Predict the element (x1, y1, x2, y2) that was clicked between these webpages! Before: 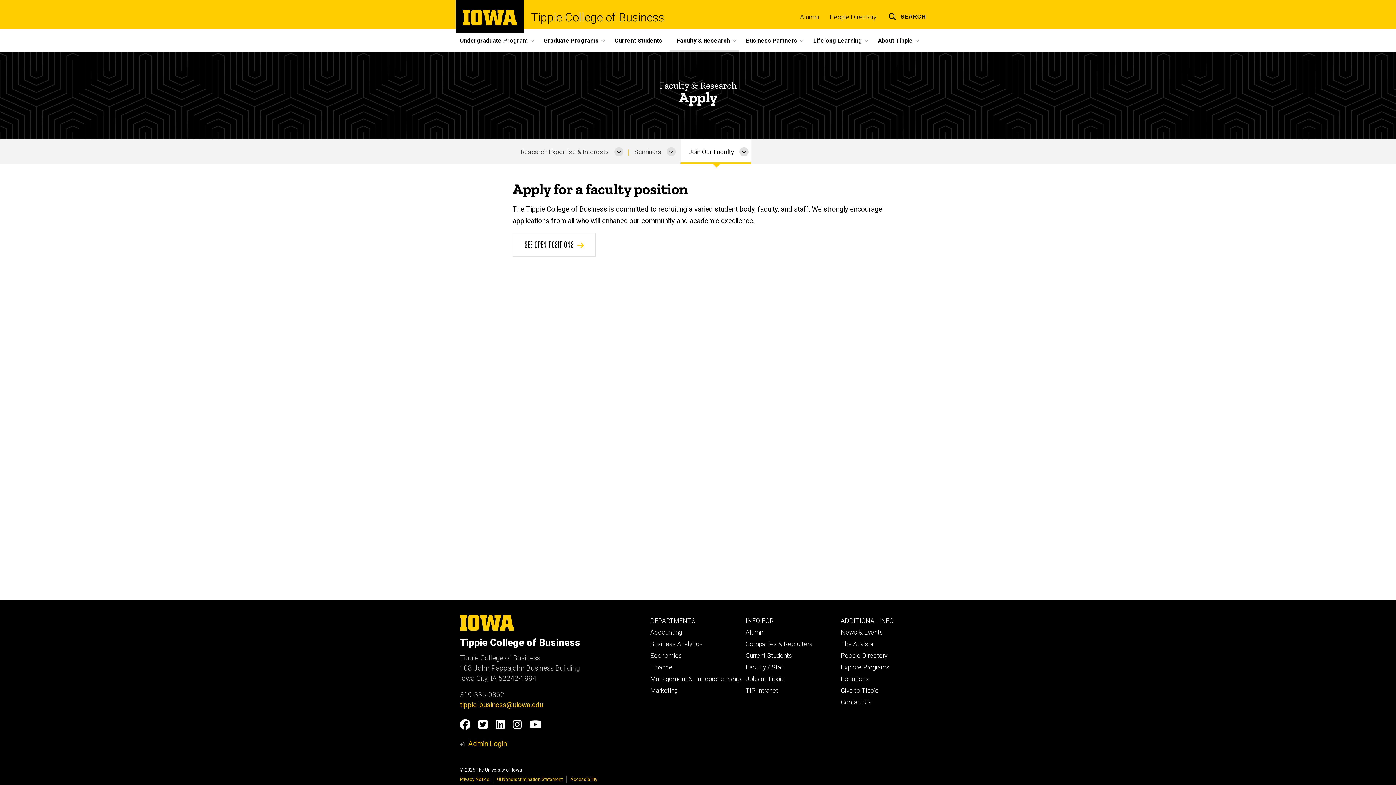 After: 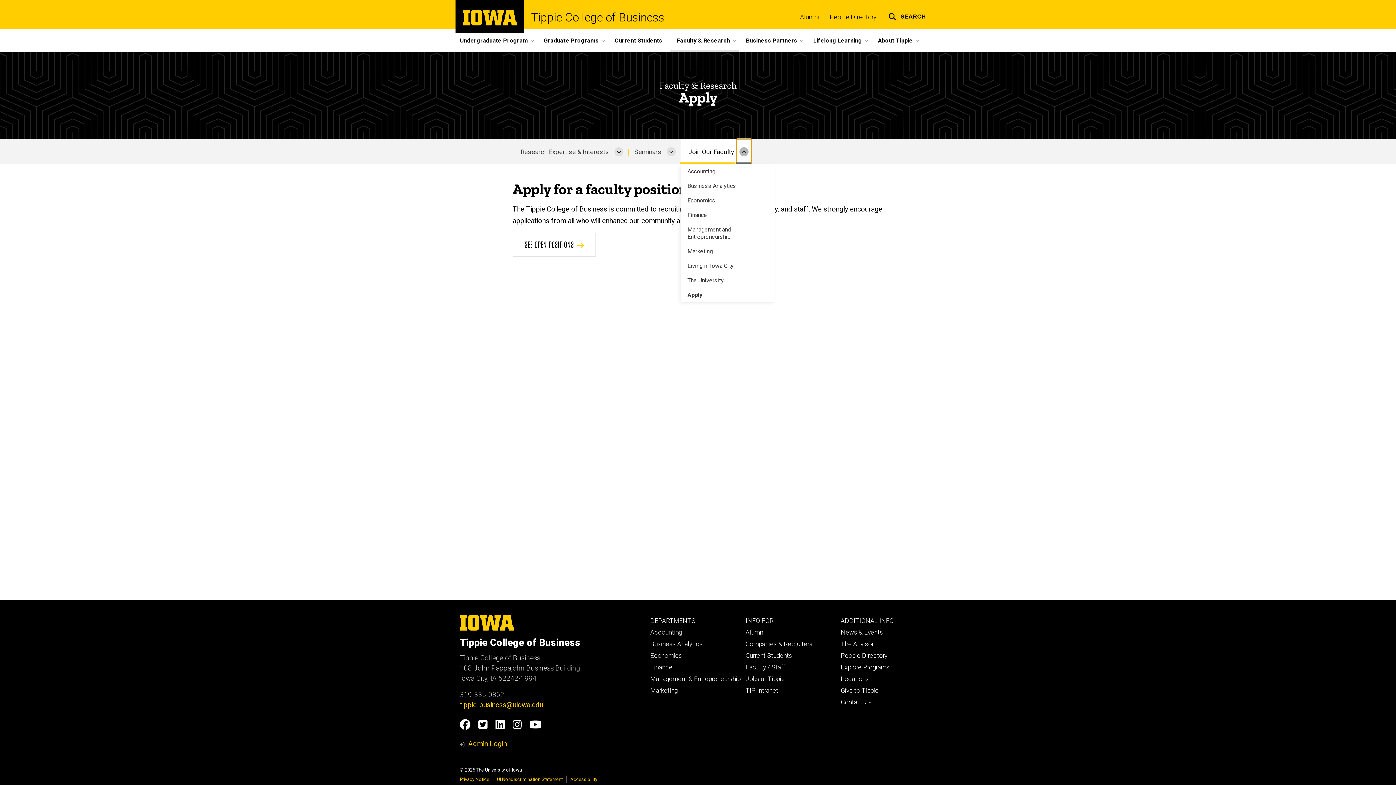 Action: bbox: (736, 139, 751, 164) label: More Join Our Faculty pages